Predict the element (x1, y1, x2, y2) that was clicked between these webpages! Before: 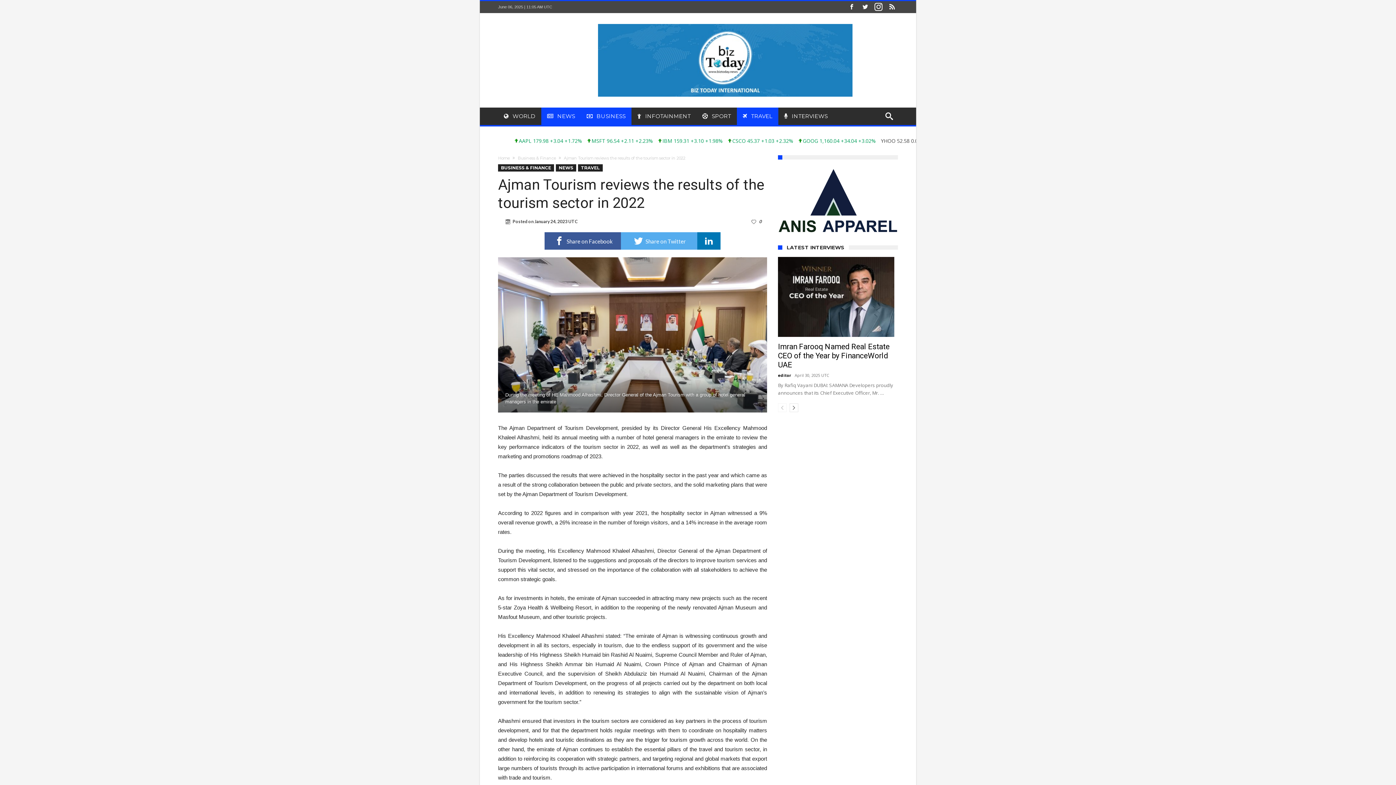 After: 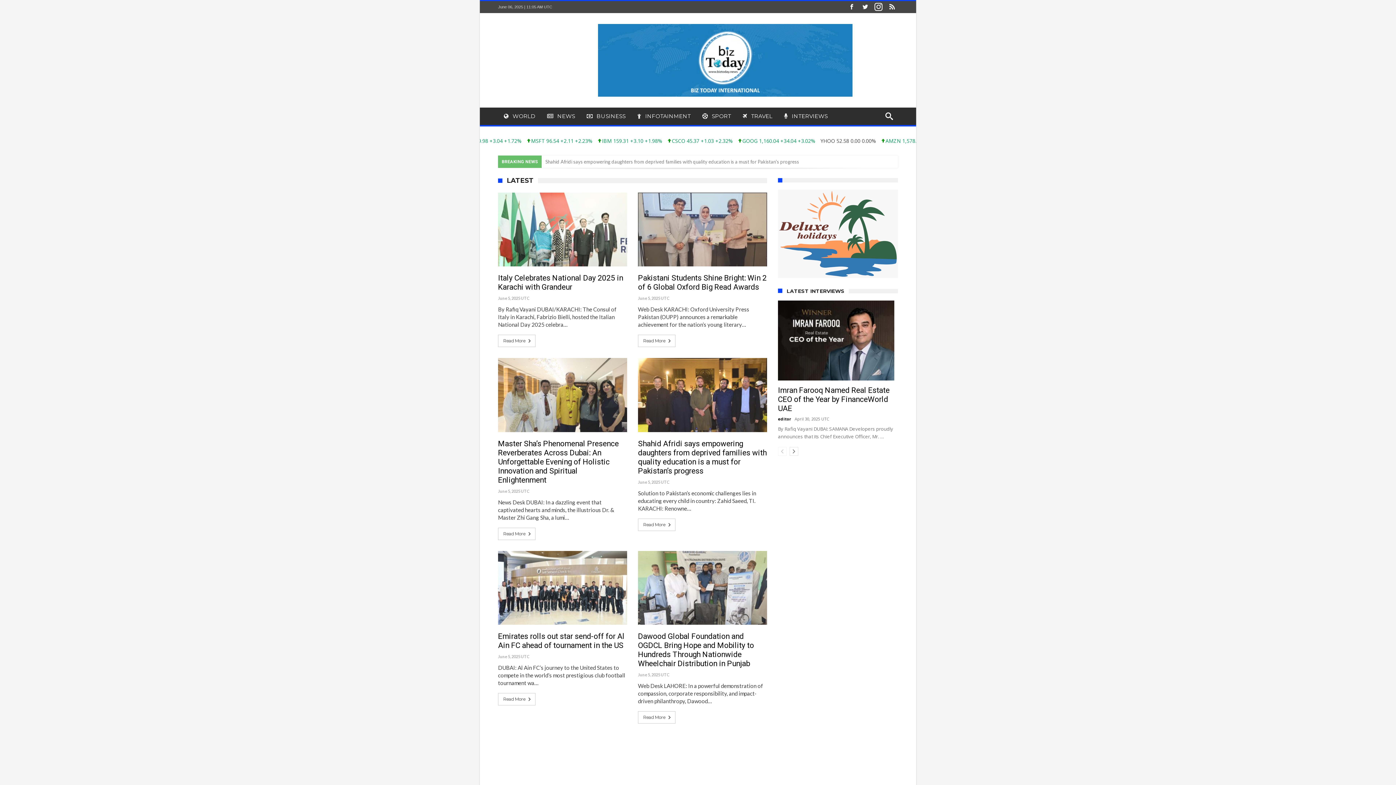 Action: bbox: (598, 24, 852, 108)